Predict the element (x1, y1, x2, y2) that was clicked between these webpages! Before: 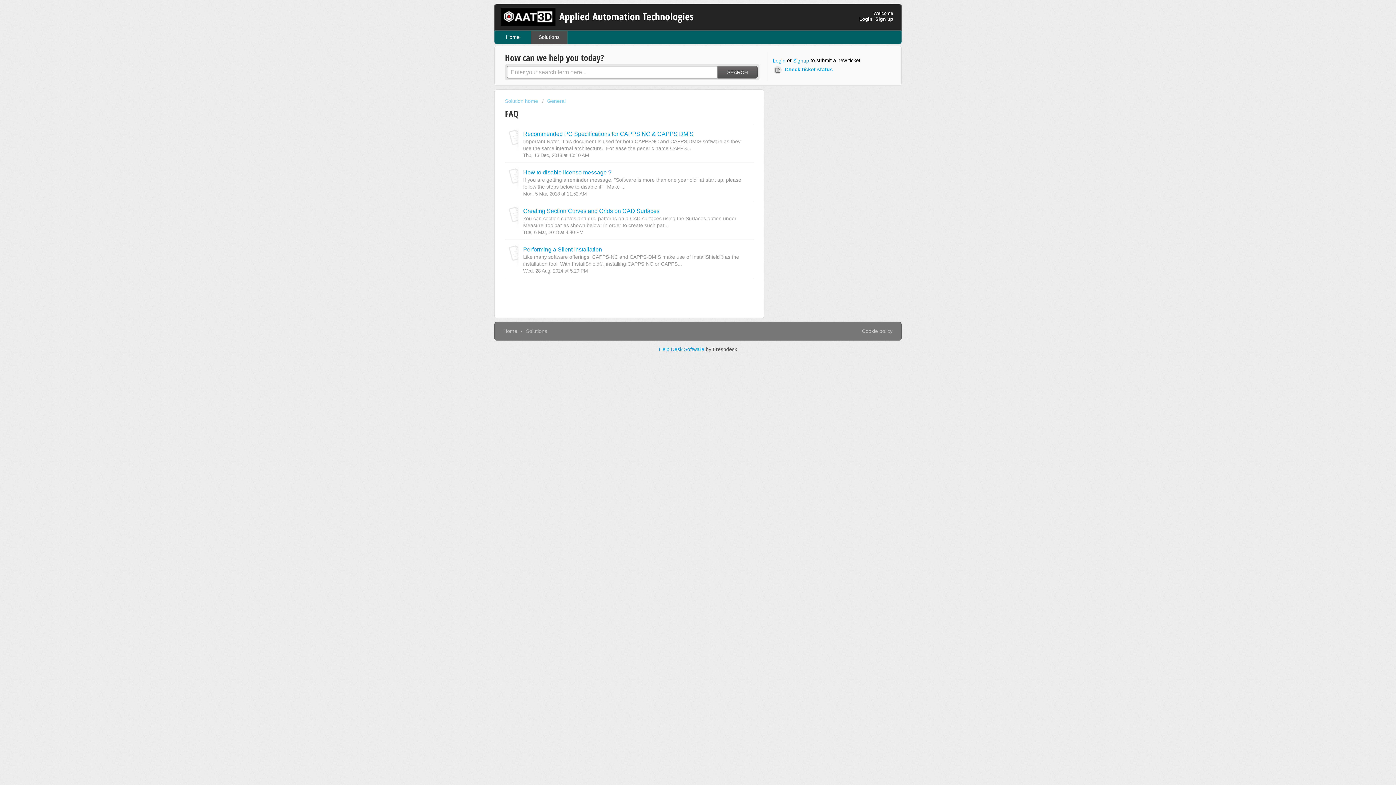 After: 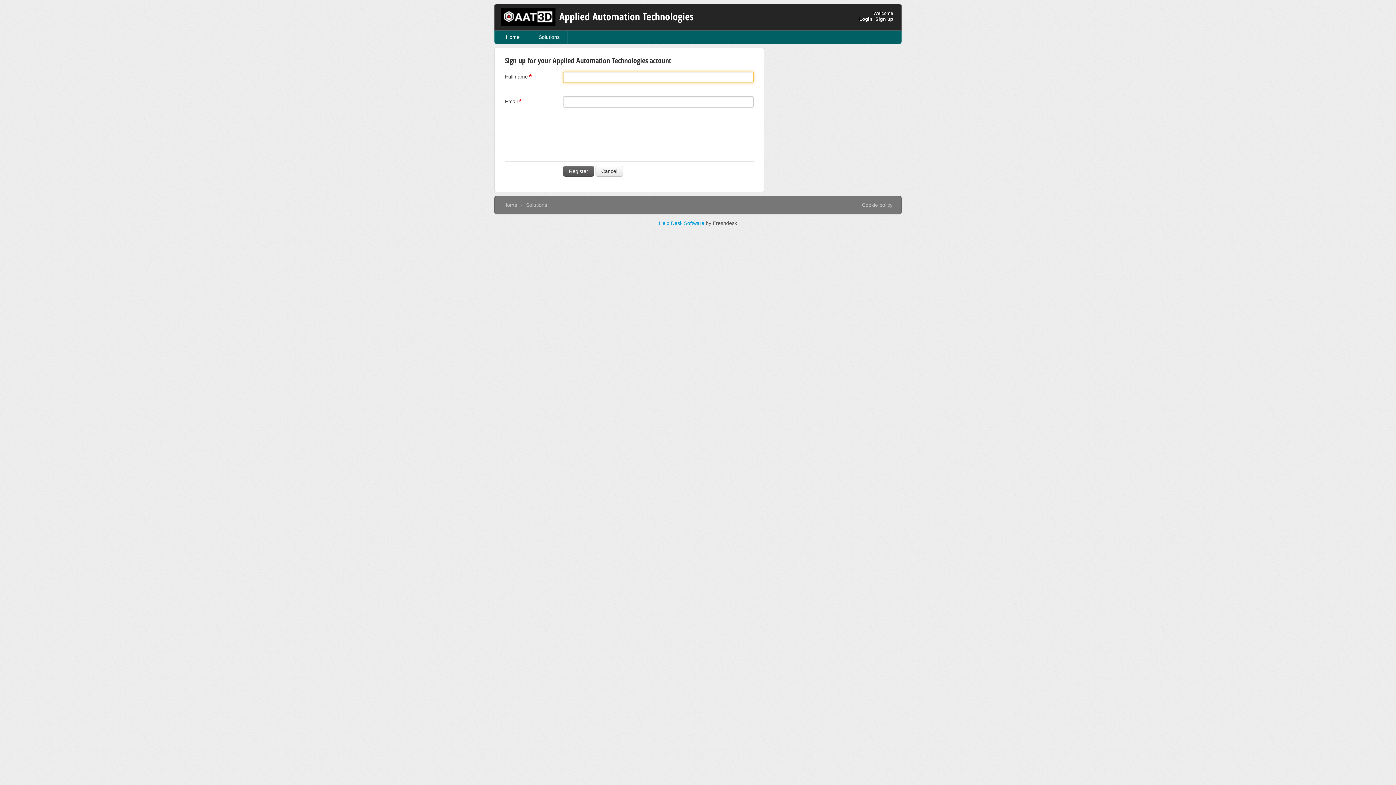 Action: label: Sign up bbox: (875, 16, 893, 21)